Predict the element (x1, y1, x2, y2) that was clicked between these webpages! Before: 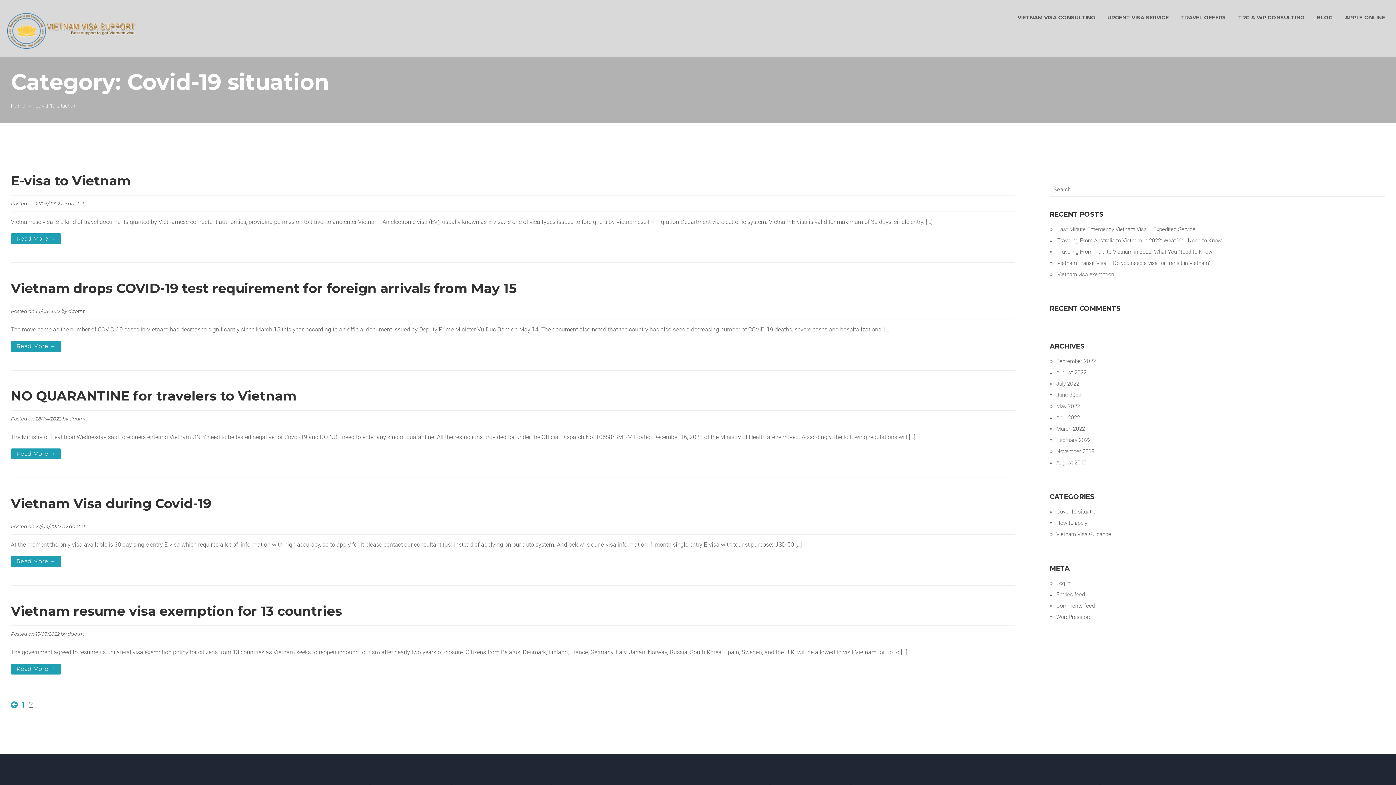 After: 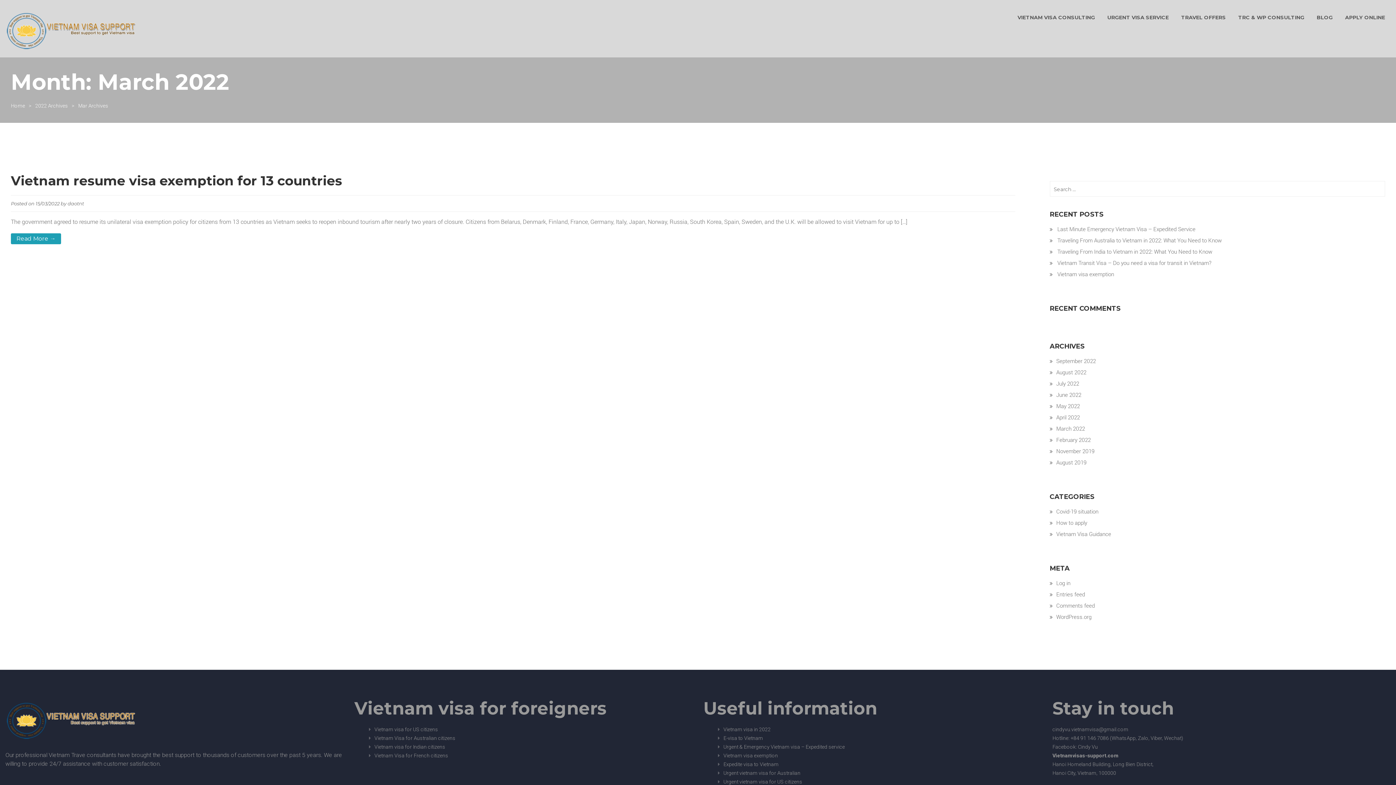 Action: label: March 2022 bbox: (1056, 425, 1085, 432)